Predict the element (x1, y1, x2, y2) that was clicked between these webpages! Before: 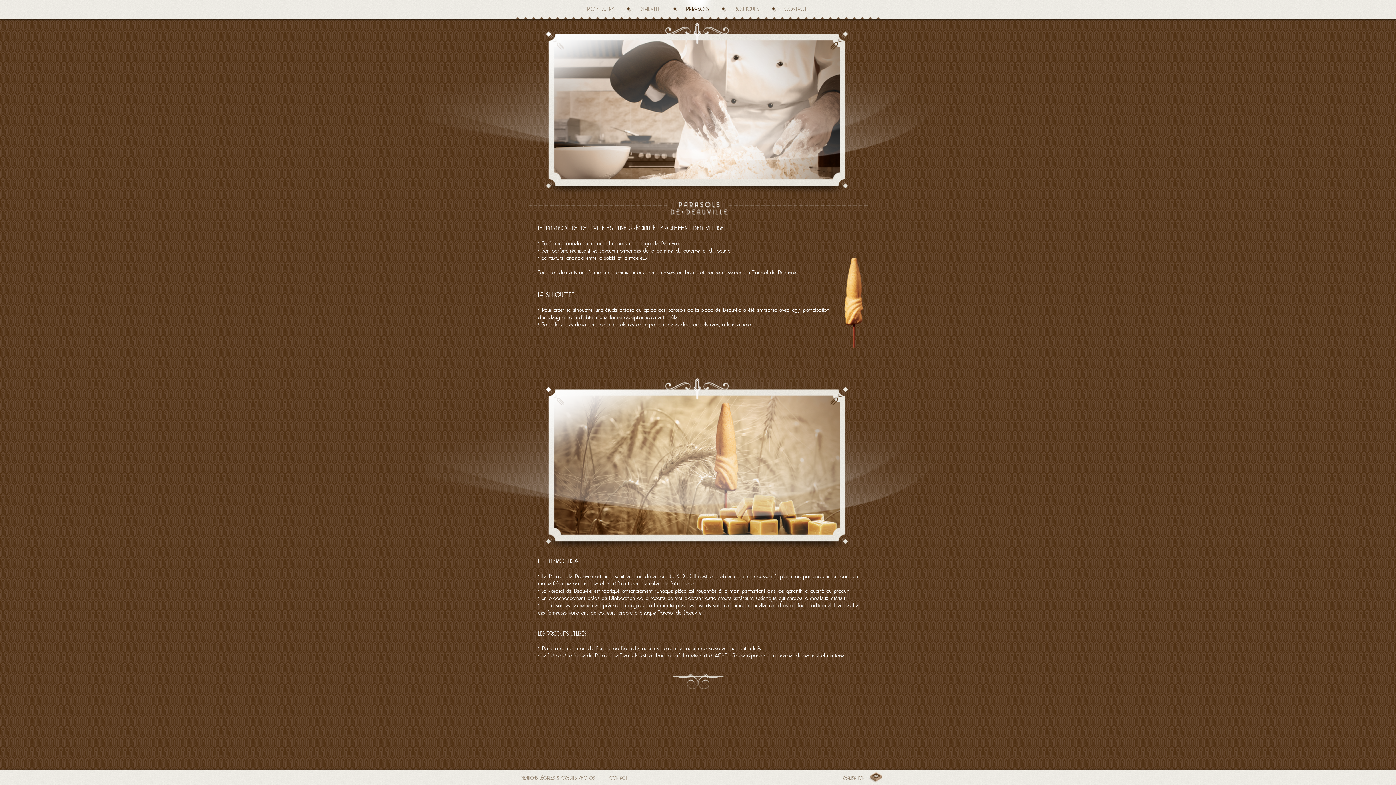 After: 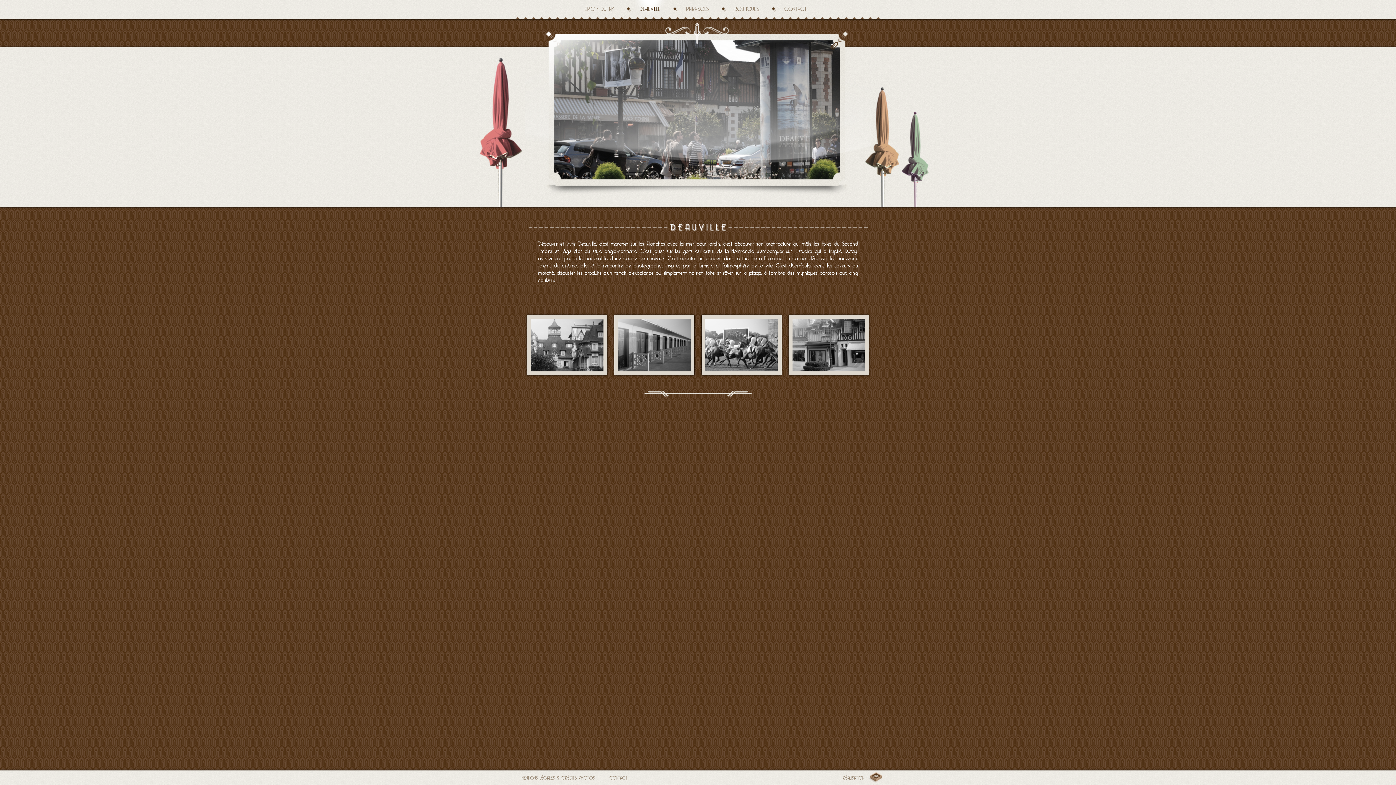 Action: bbox: (632, 0, 667, 16) label: DEAUVILLE